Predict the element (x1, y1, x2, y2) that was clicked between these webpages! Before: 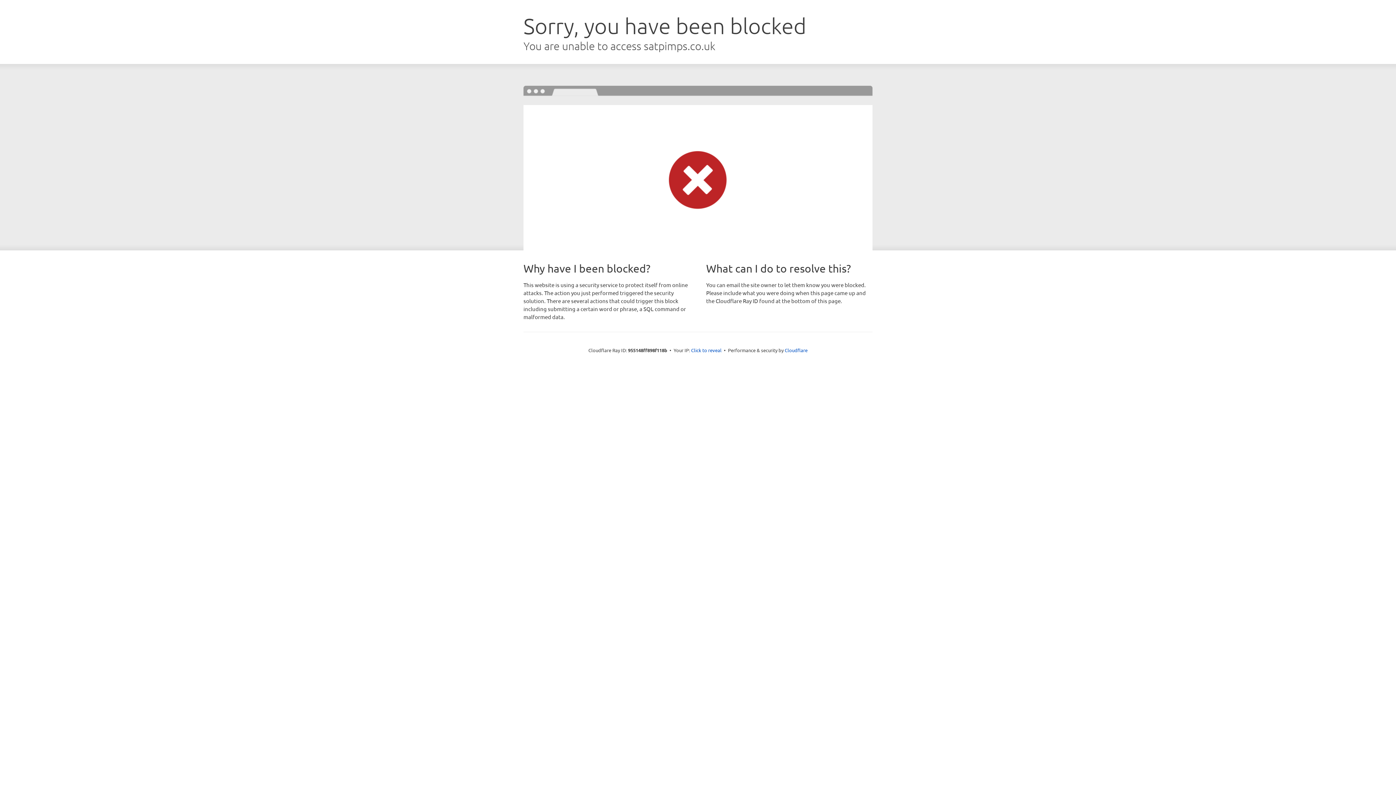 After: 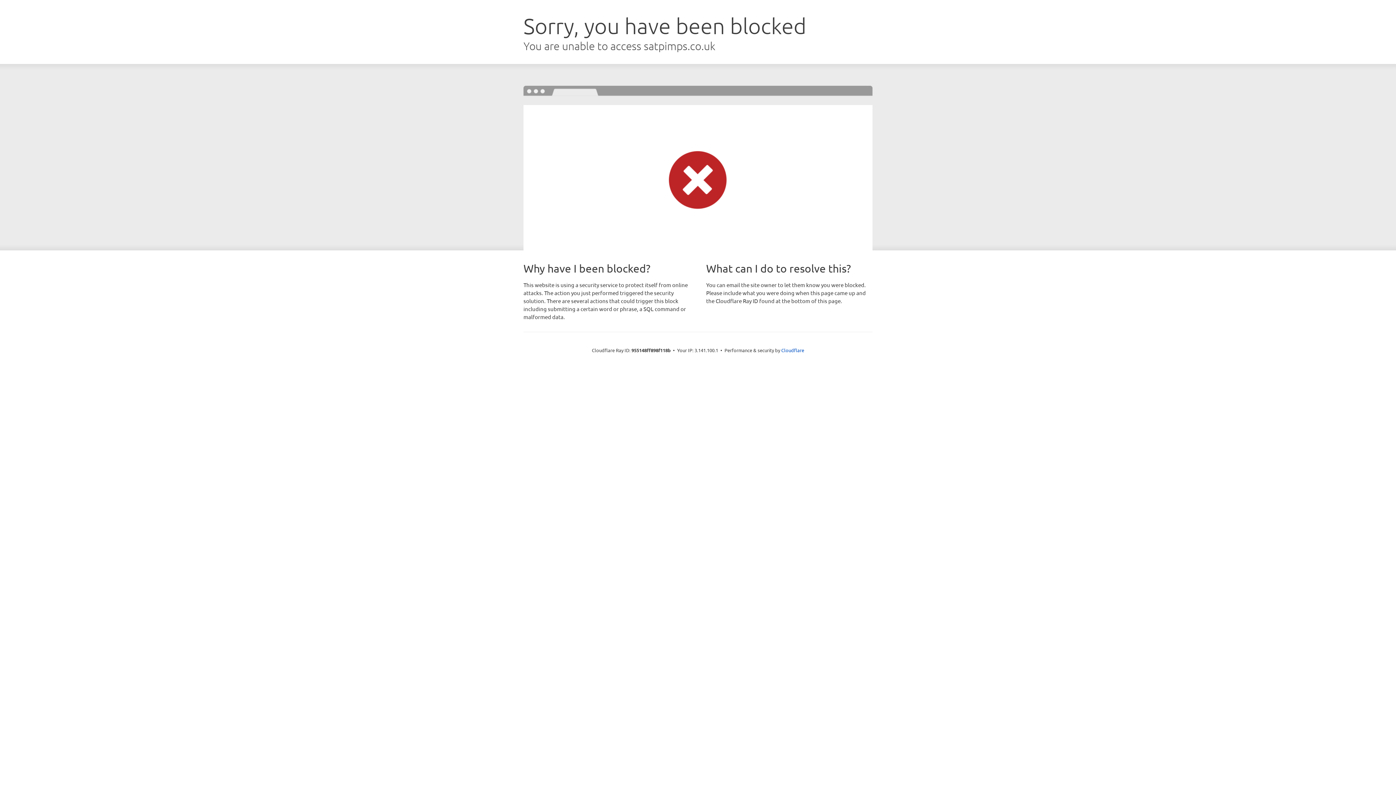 Action: bbox: (691, 346, 721, 353) label: Click to reveal